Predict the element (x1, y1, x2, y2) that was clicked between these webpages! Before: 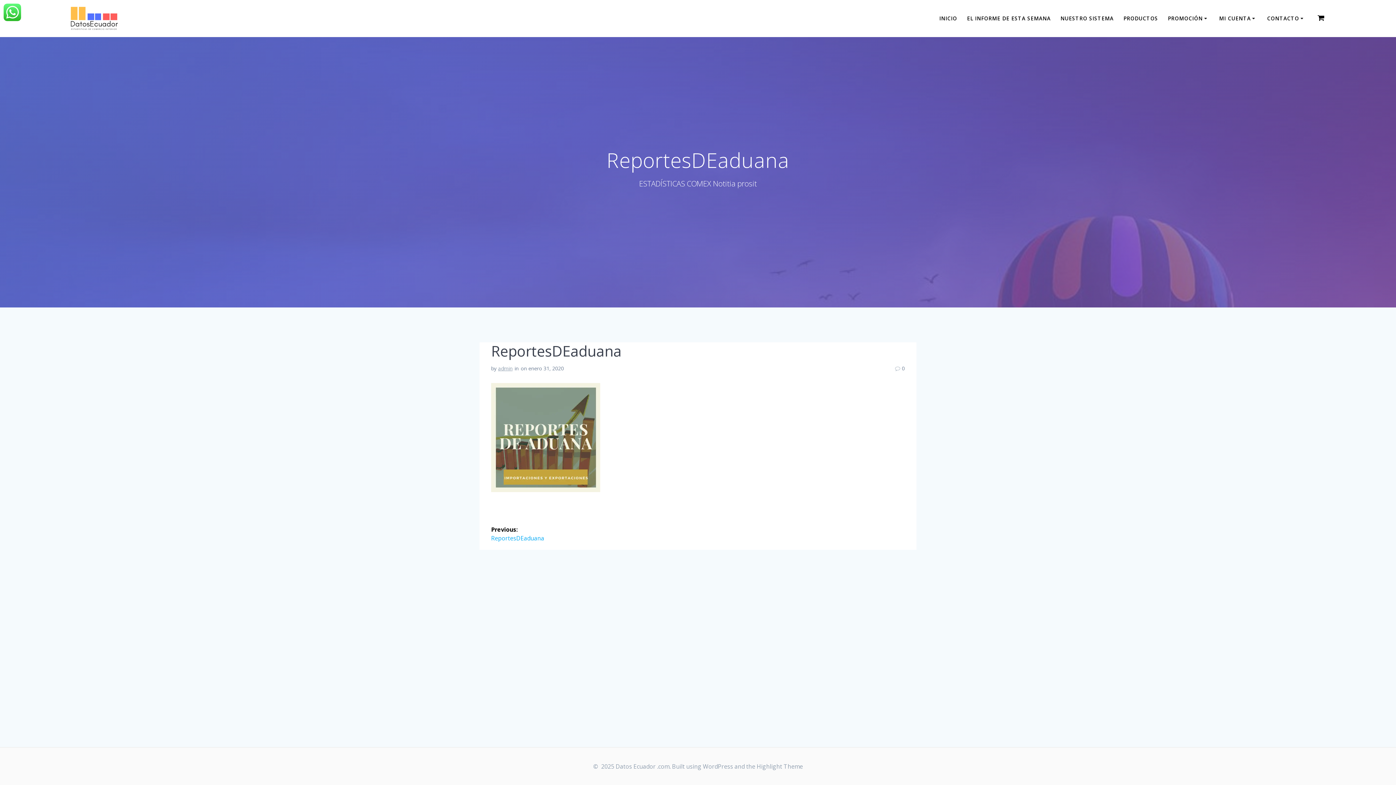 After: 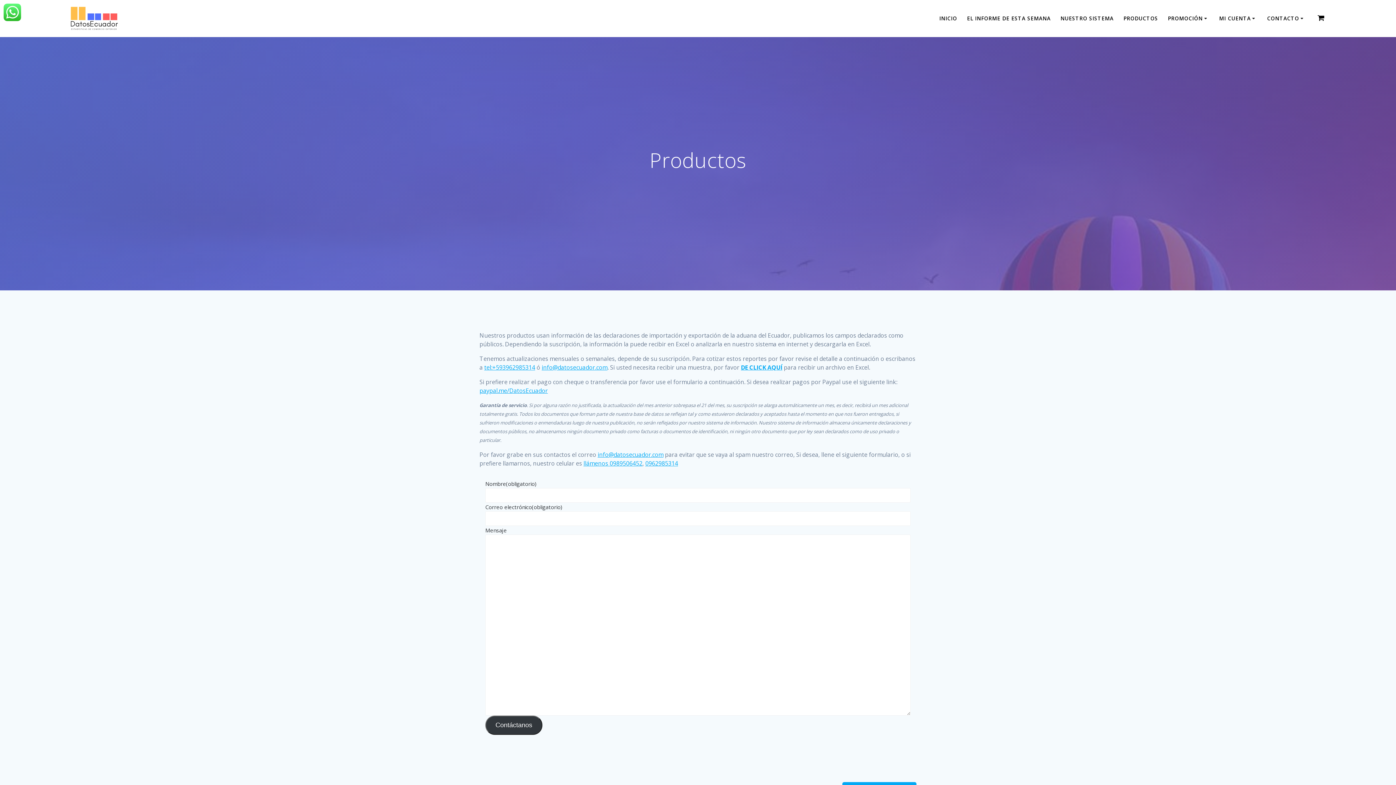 Action: label: PRODUCTOS bbox: (1123, 14, 1158, 22)